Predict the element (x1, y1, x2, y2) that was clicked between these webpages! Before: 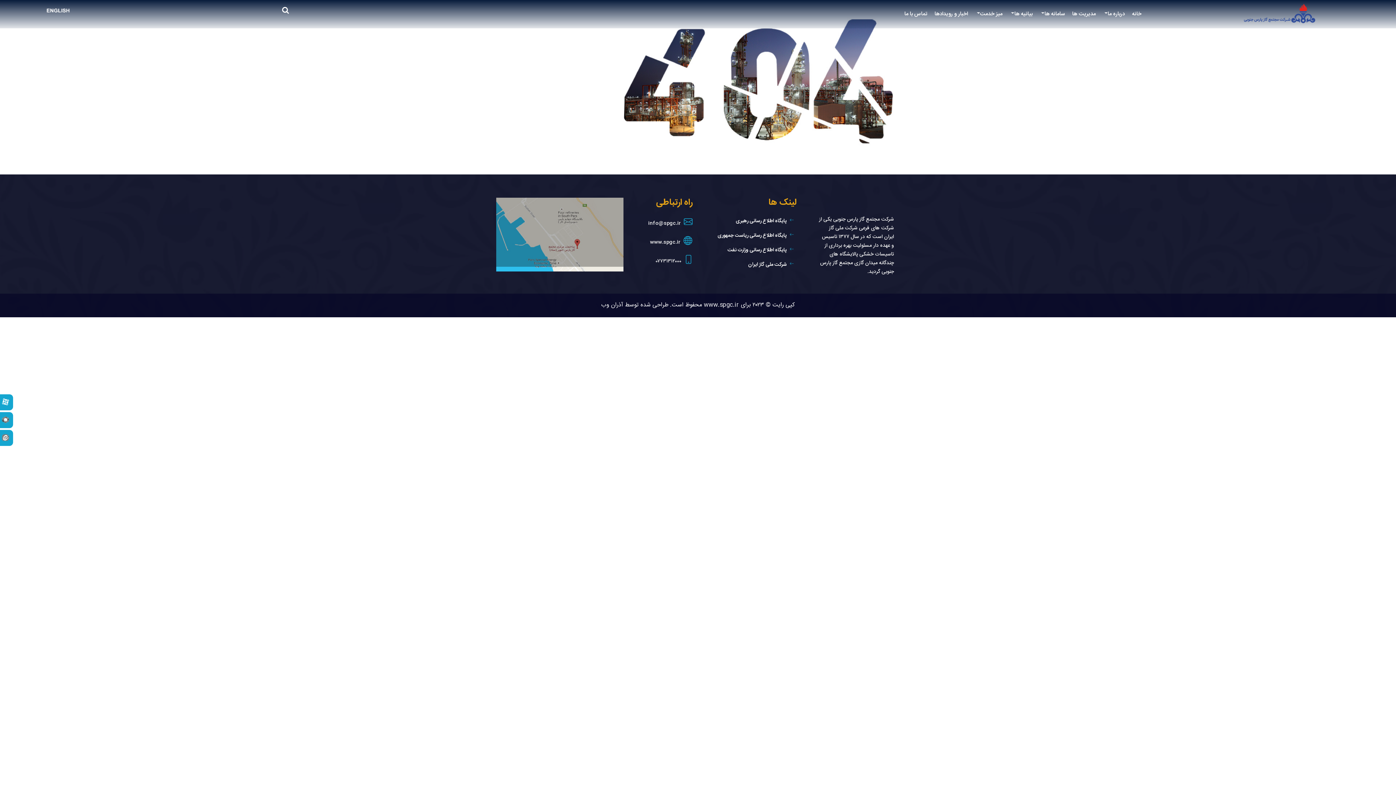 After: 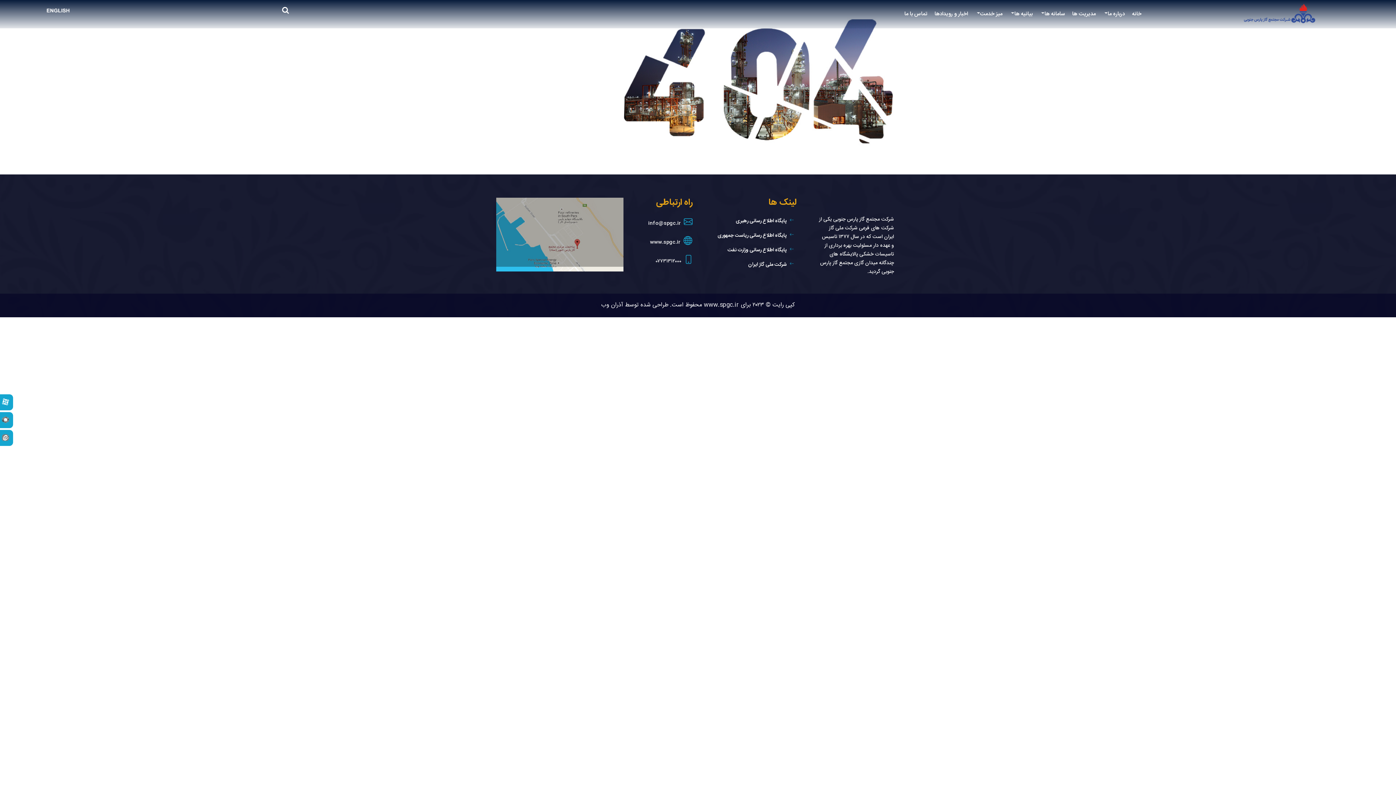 Action: bbox: (282, 6, 289, 16)